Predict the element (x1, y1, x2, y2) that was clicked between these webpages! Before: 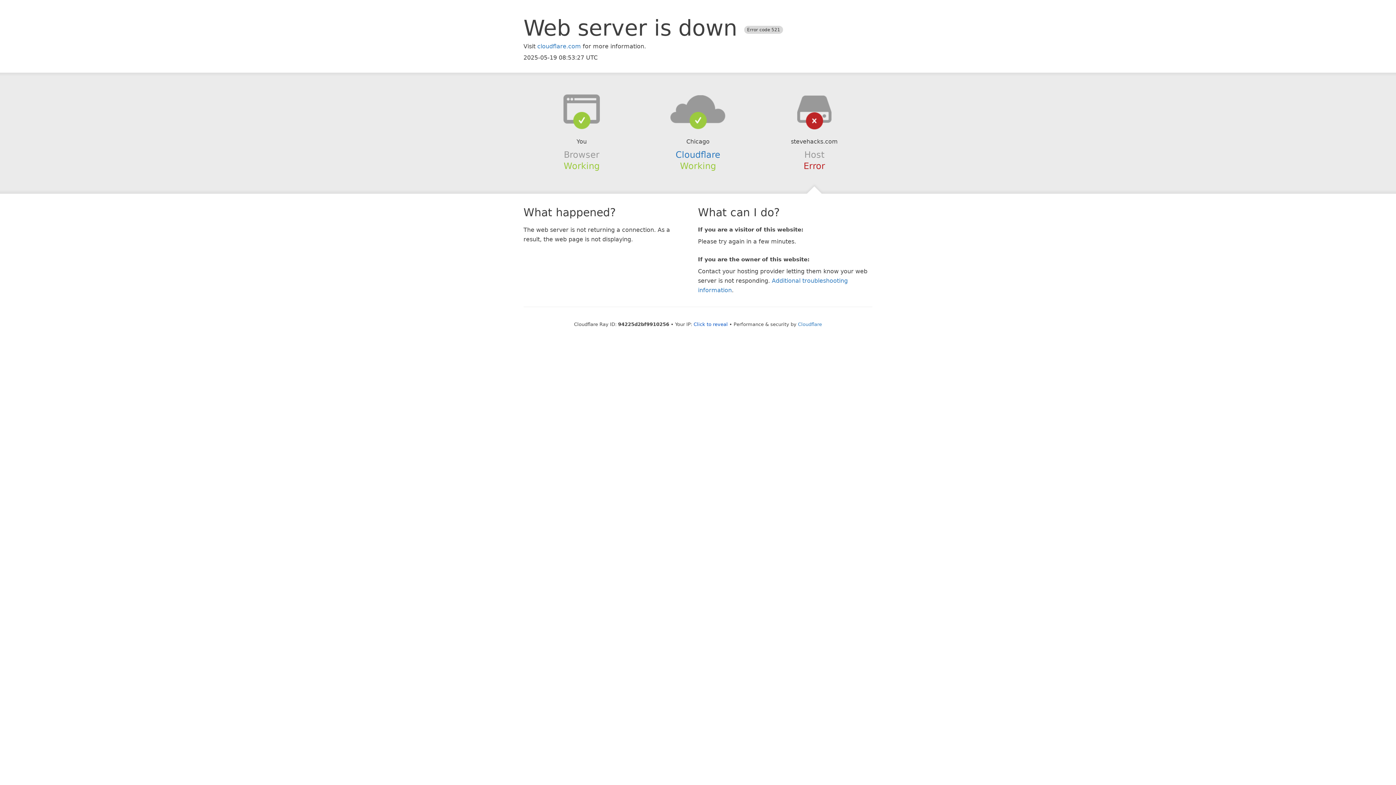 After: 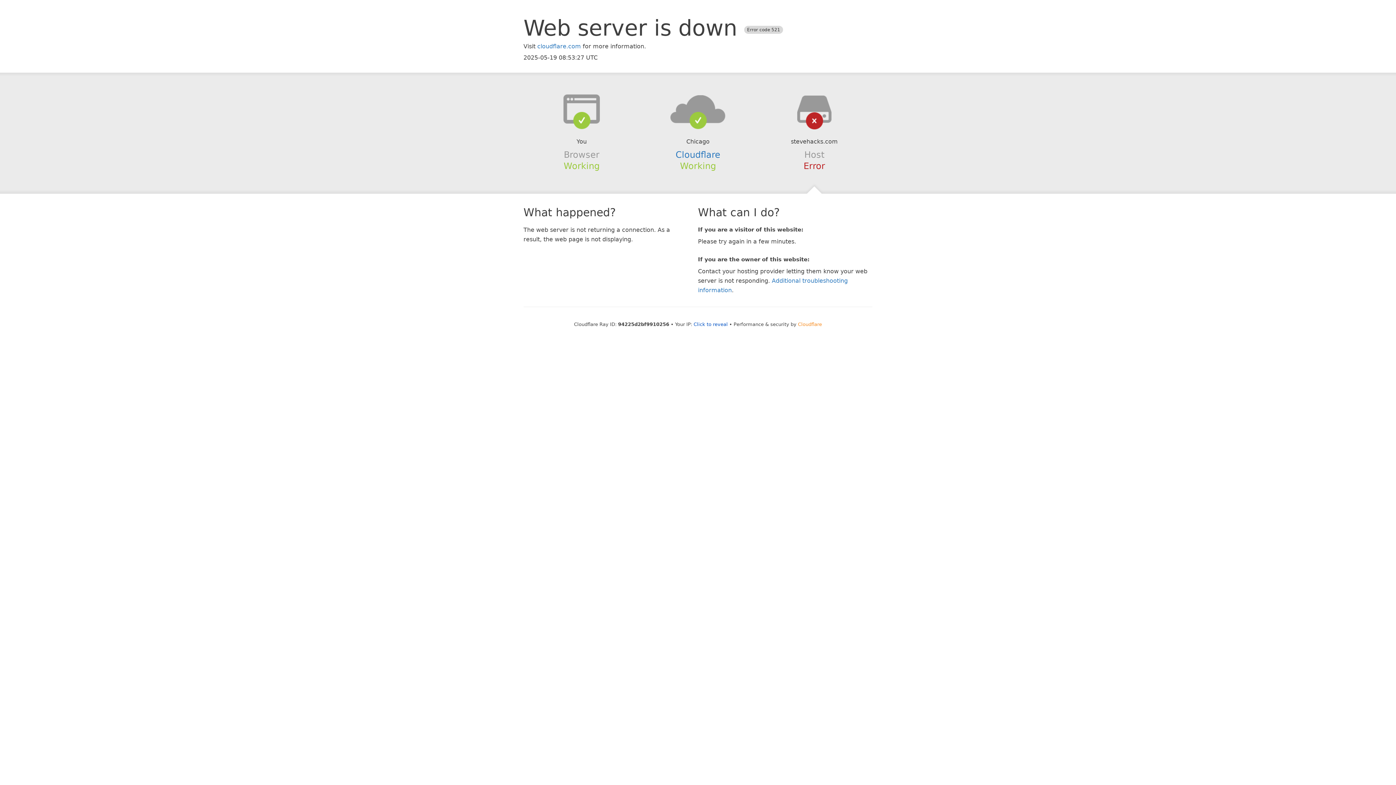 Action: label: Cloudflare bbox: (798, 321, 822, 327)